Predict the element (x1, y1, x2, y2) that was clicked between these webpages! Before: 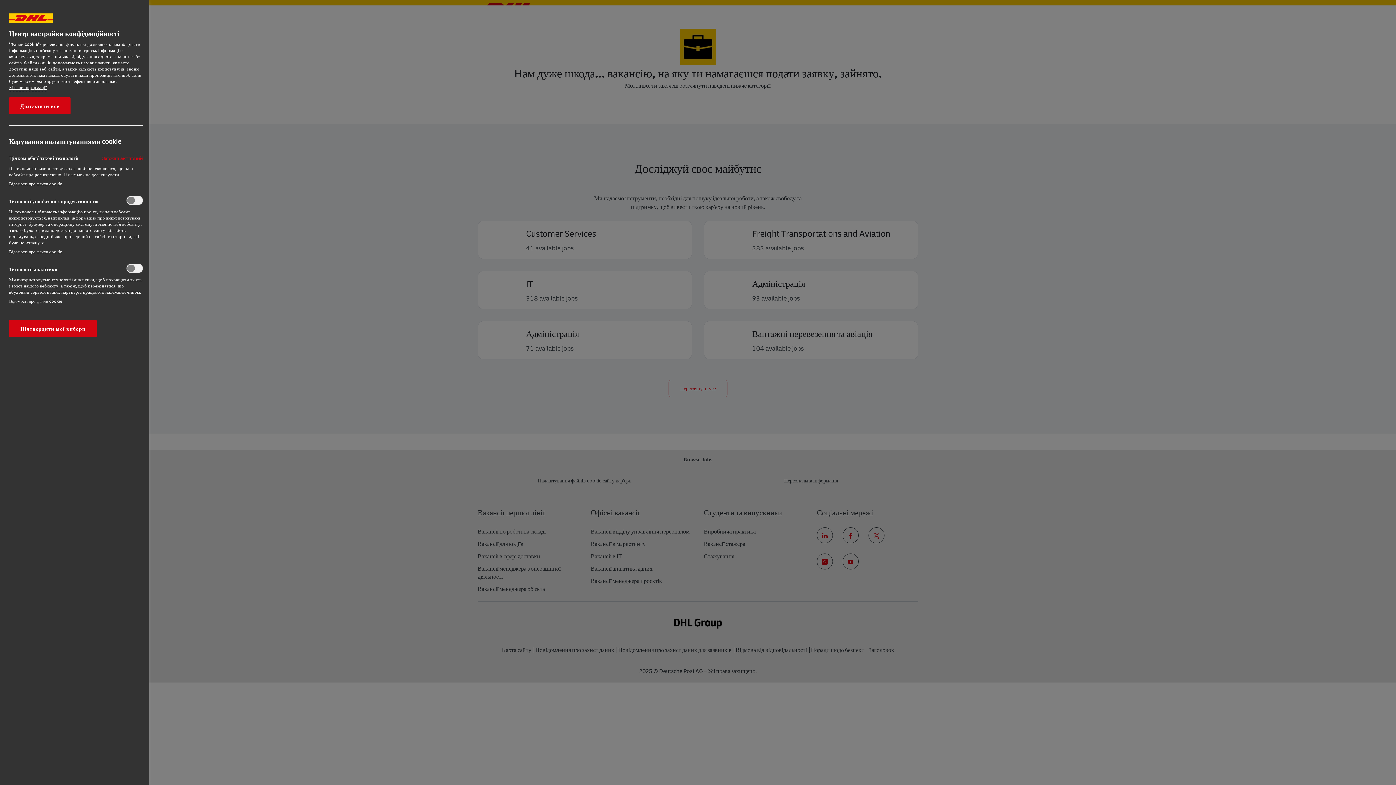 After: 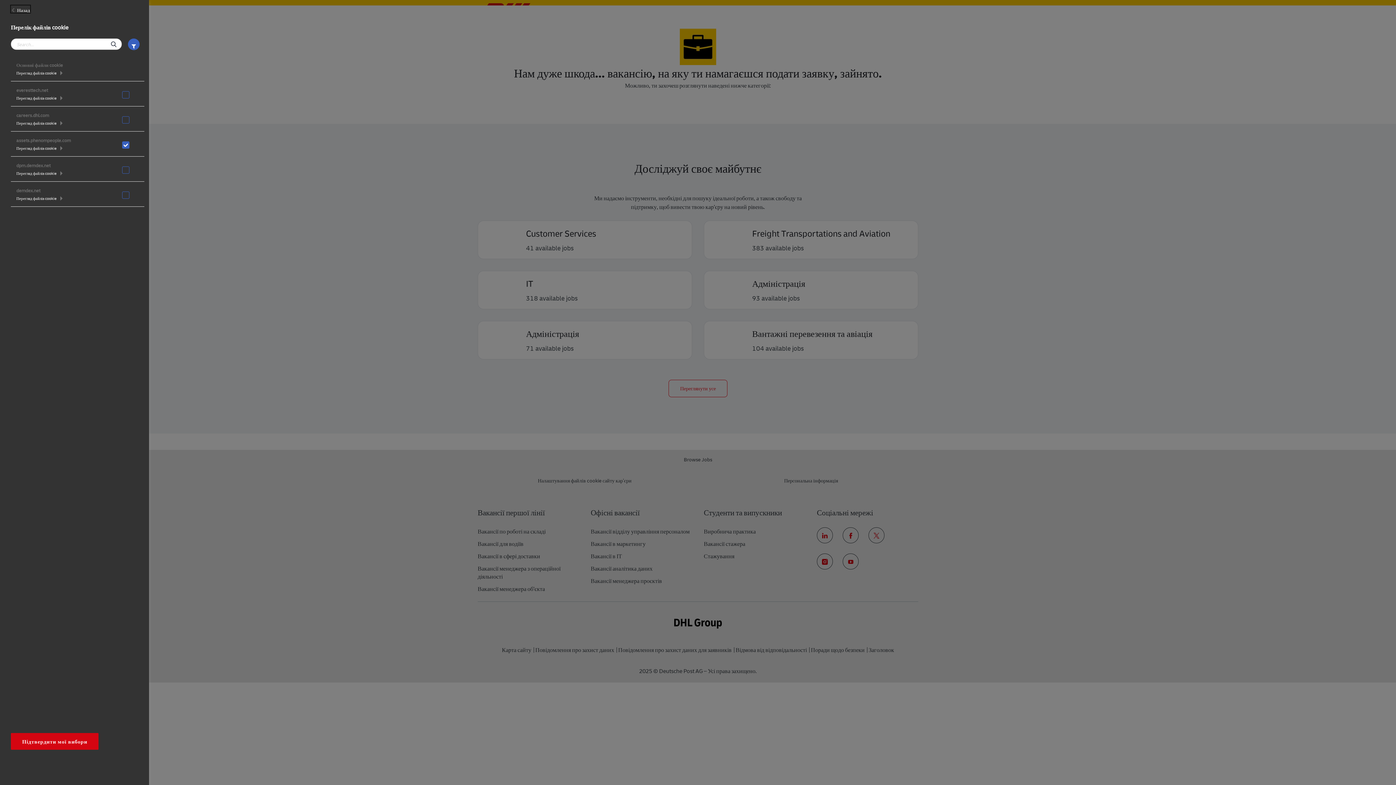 Action: label: Відомості про файли cookie‎ bbox: (9, 298, 62, 304)